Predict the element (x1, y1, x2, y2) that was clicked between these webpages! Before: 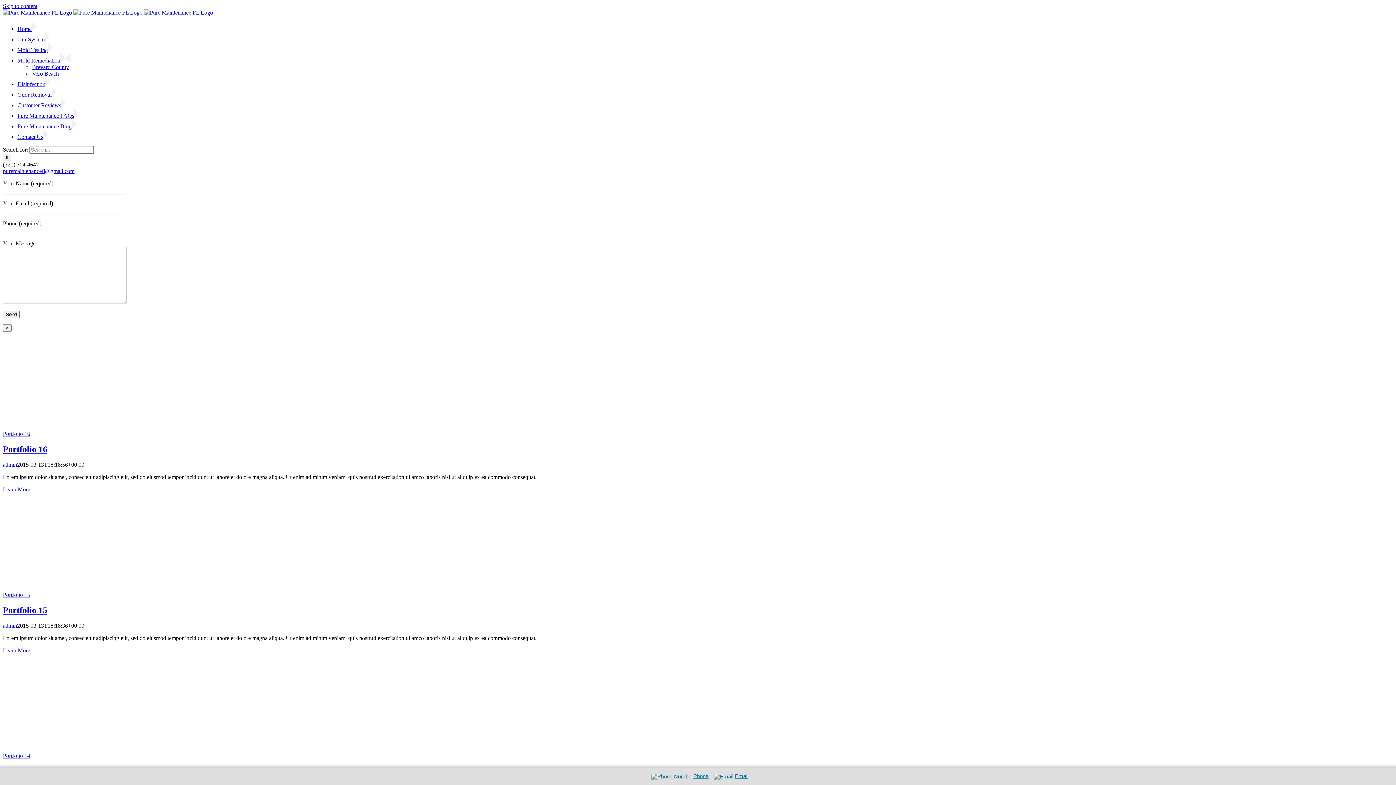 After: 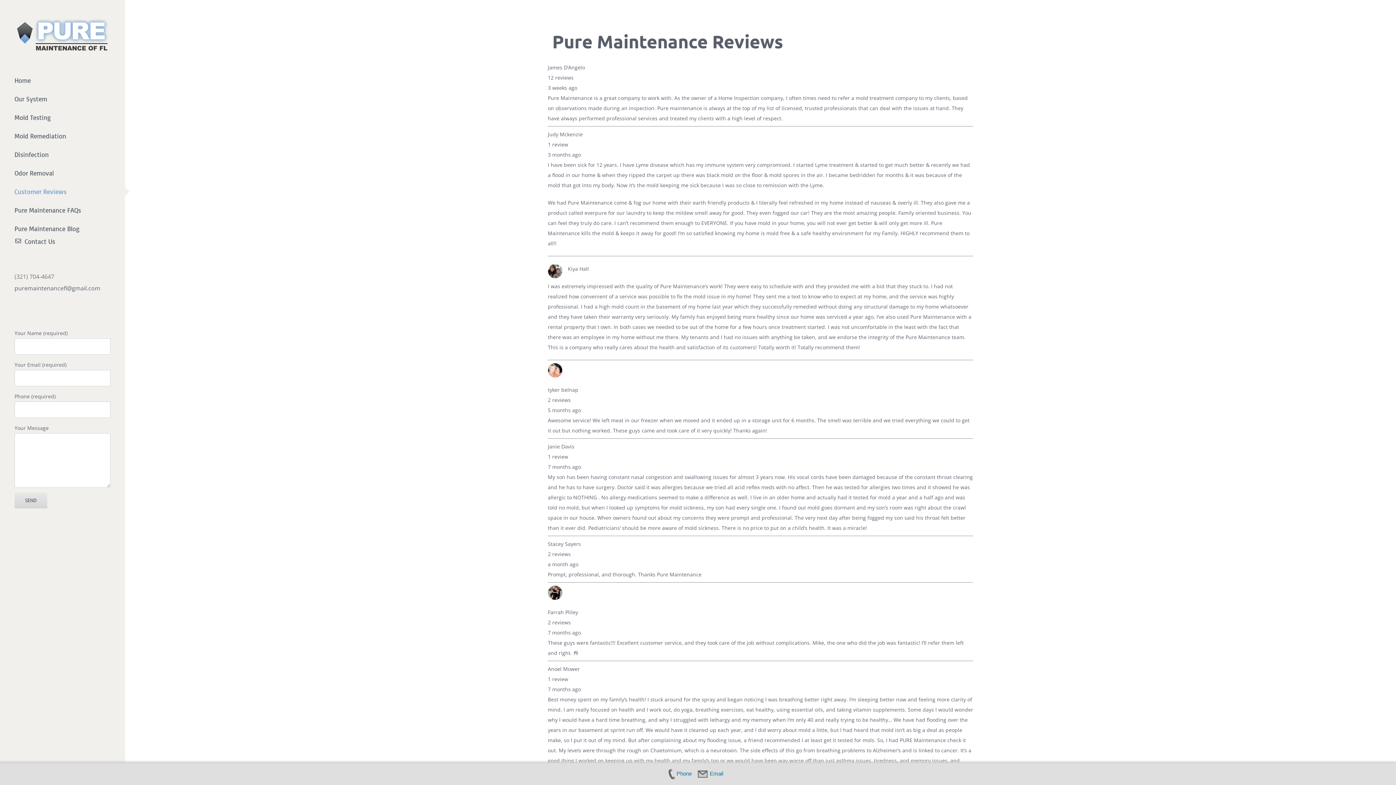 Action: label: Customer Reviews bbox: (17, 102, 66, 108)